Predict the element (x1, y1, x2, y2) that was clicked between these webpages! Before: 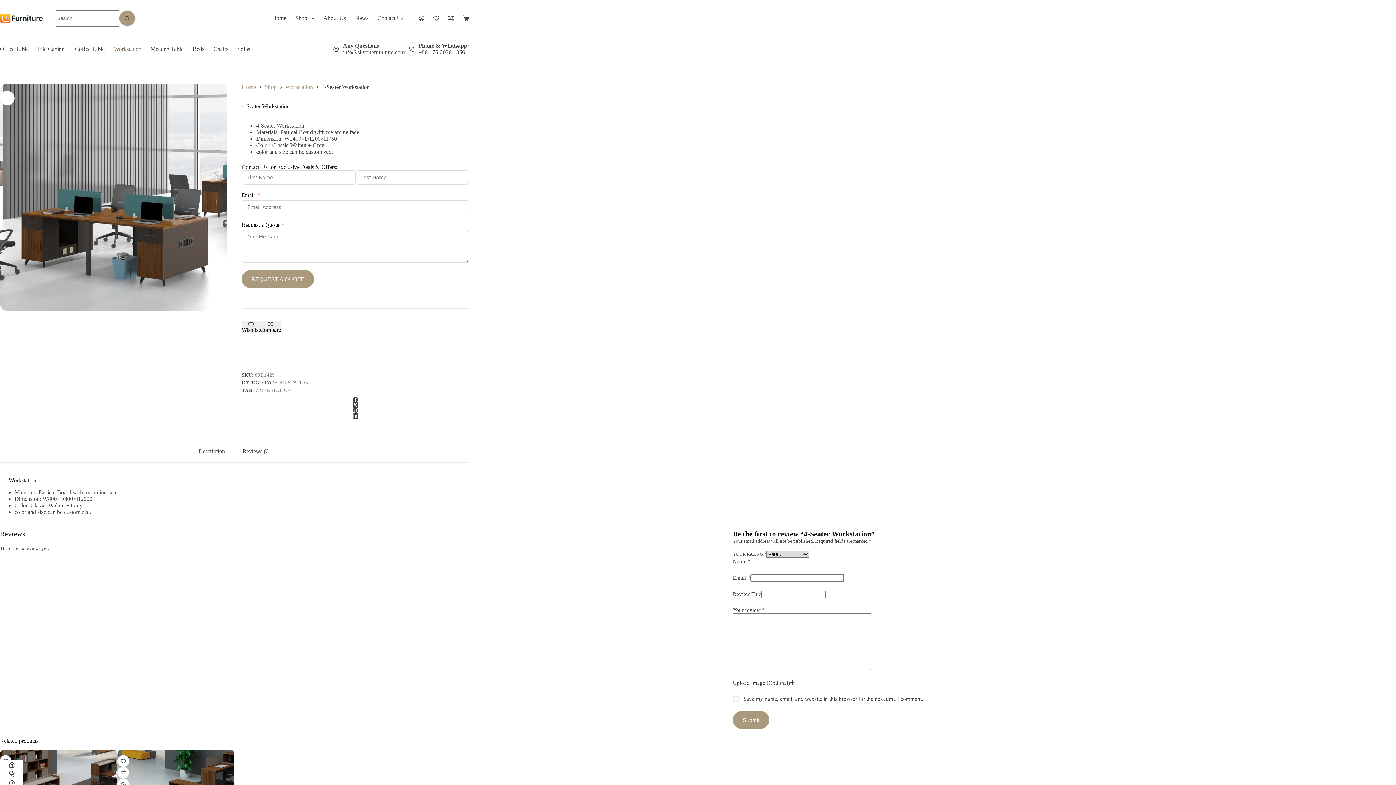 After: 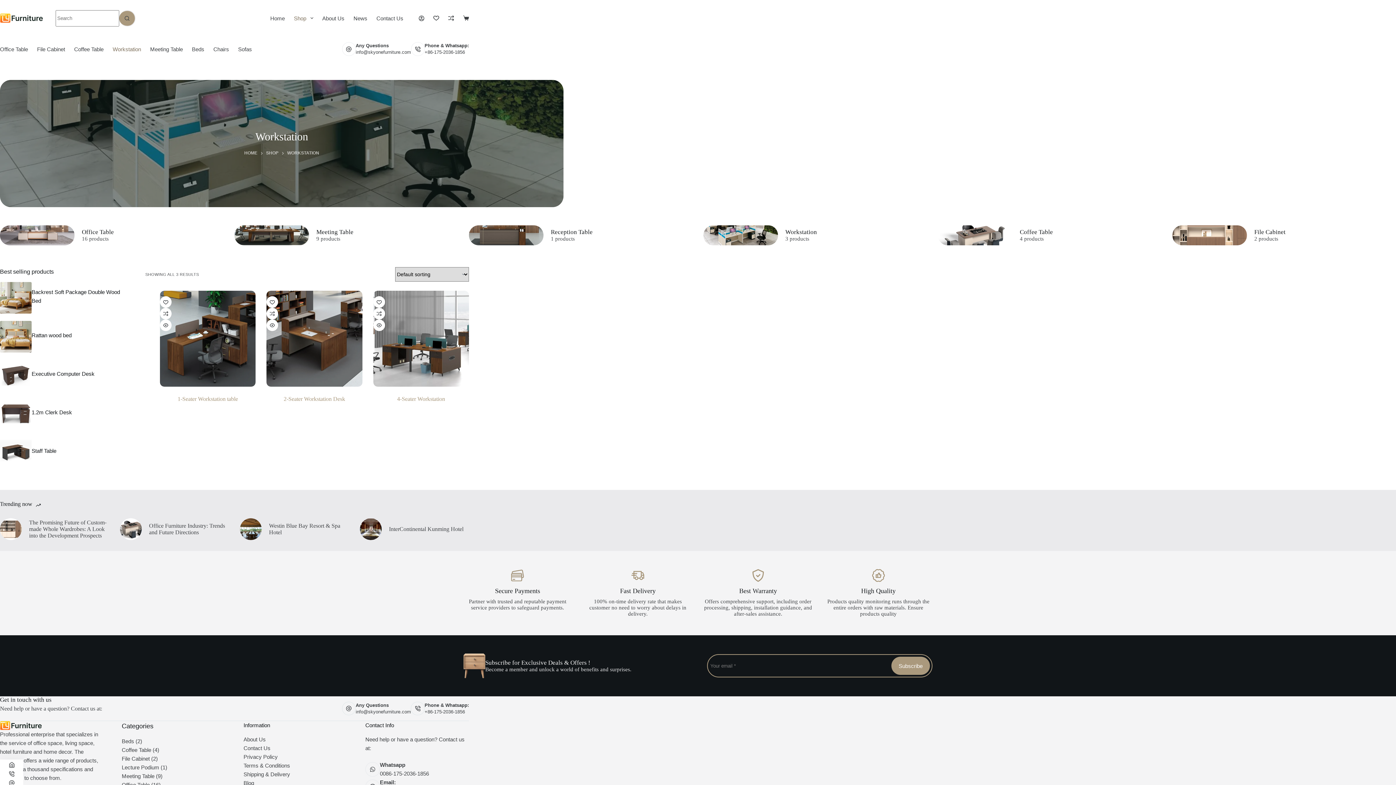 Action: label: Workstation bbox: (285, 84, 313, 90)